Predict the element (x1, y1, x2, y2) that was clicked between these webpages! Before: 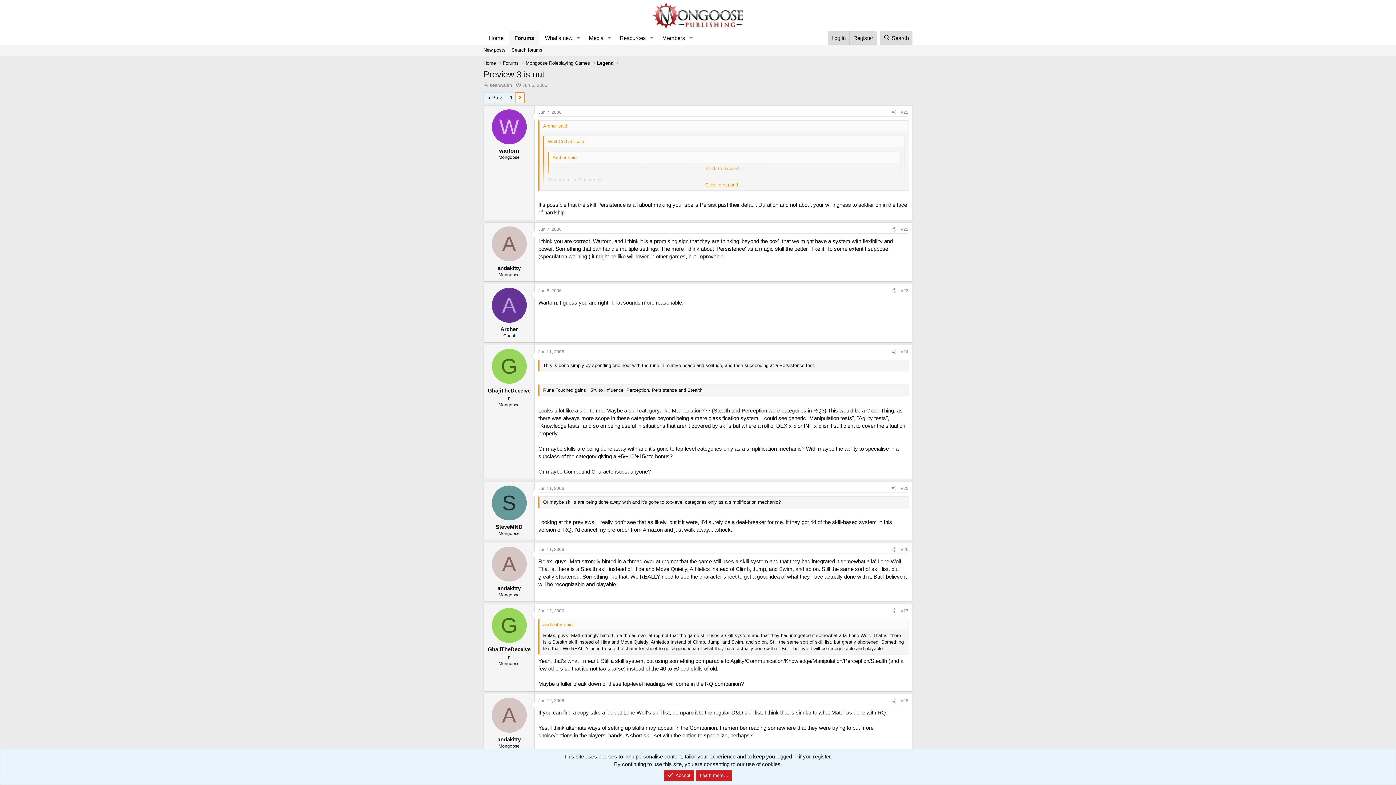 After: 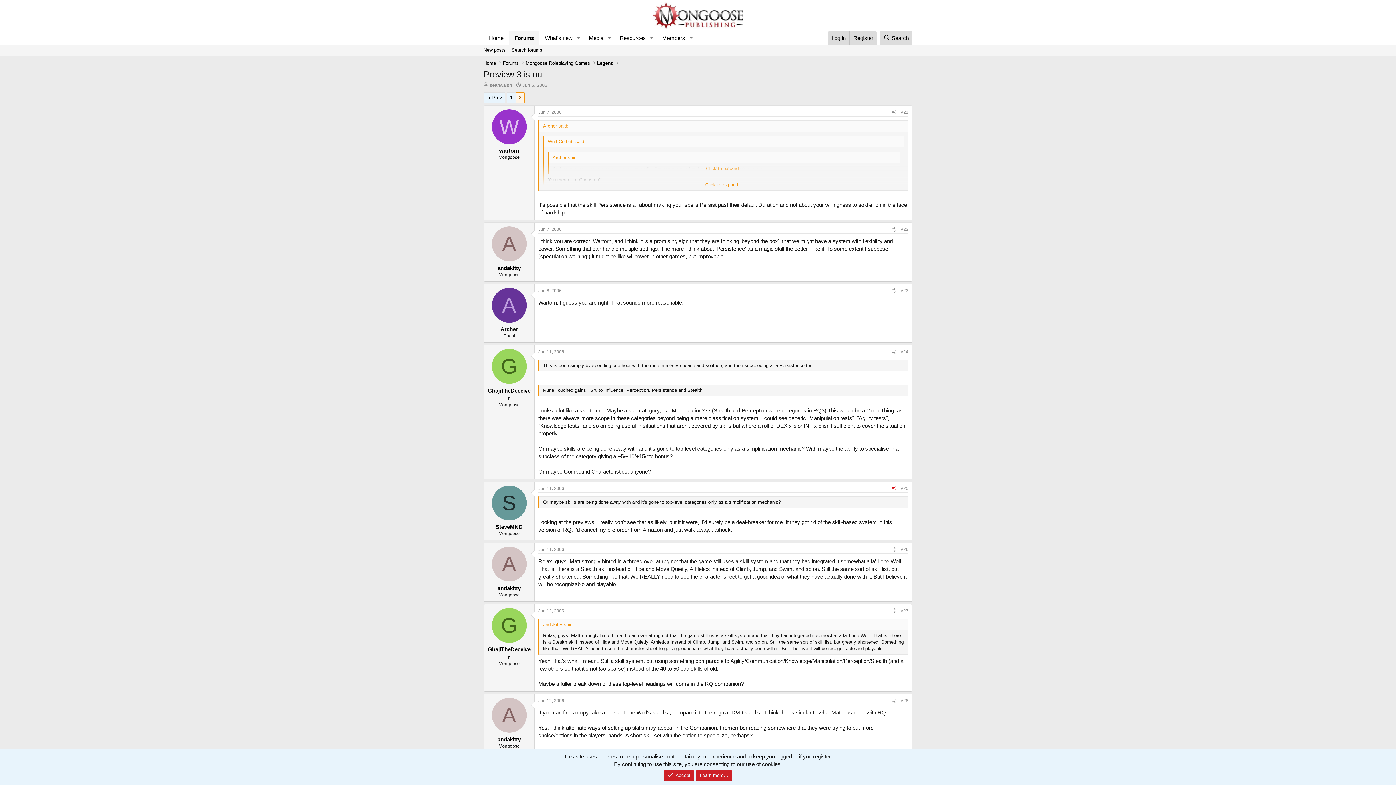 Action: label: Share bbox: (889, 484, 898, 492)